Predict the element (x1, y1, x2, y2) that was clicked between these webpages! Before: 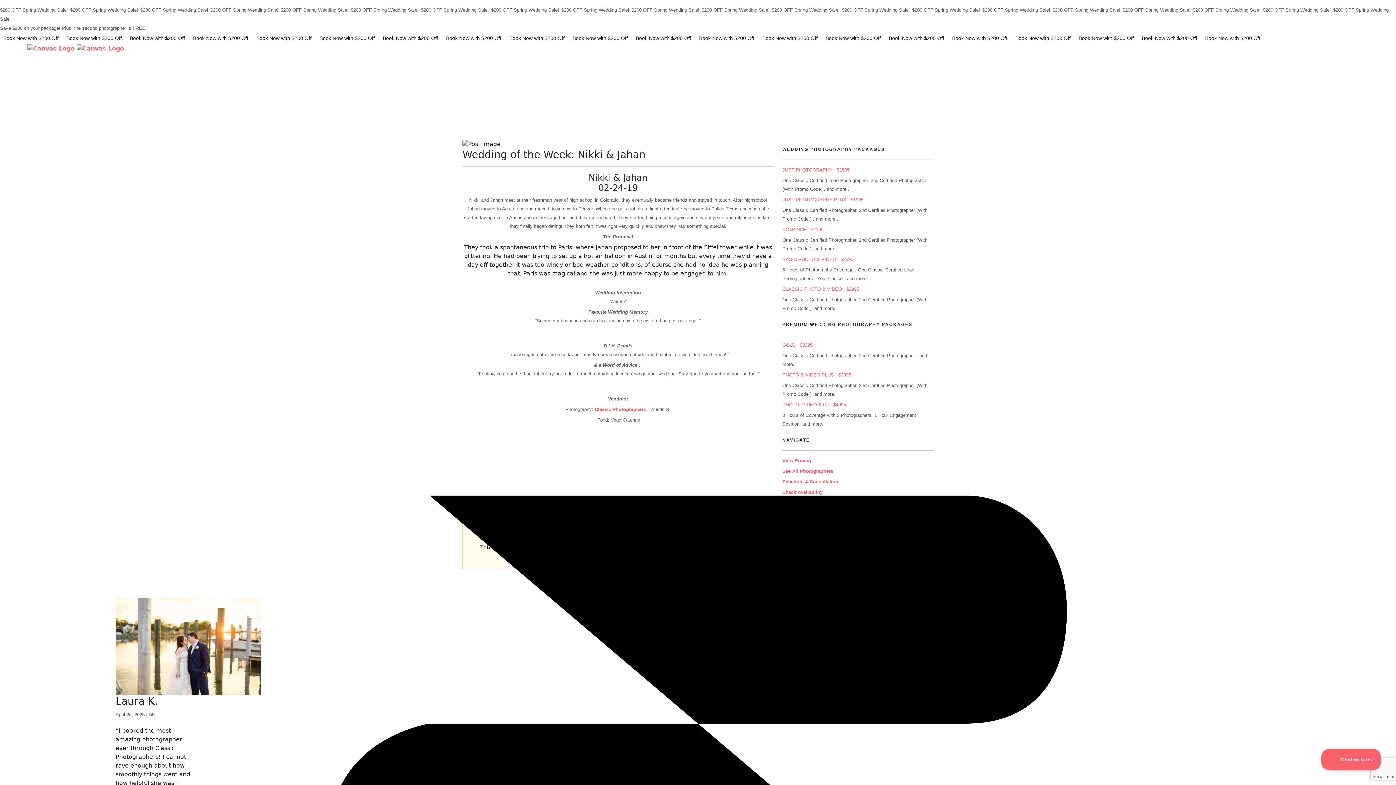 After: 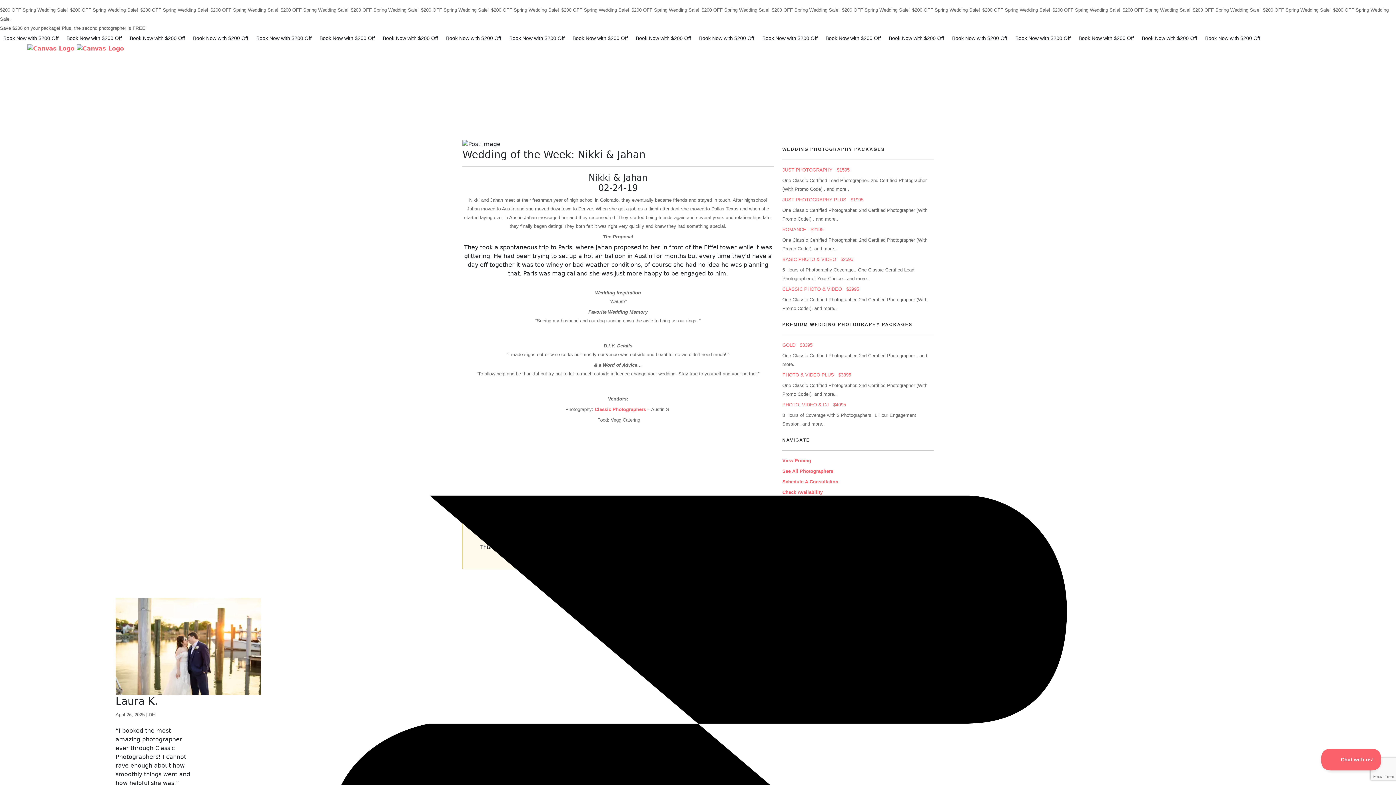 Action: bbox: (1263, 6, 1333, 13) label: $200 OFF Spring Wedding Sale! 